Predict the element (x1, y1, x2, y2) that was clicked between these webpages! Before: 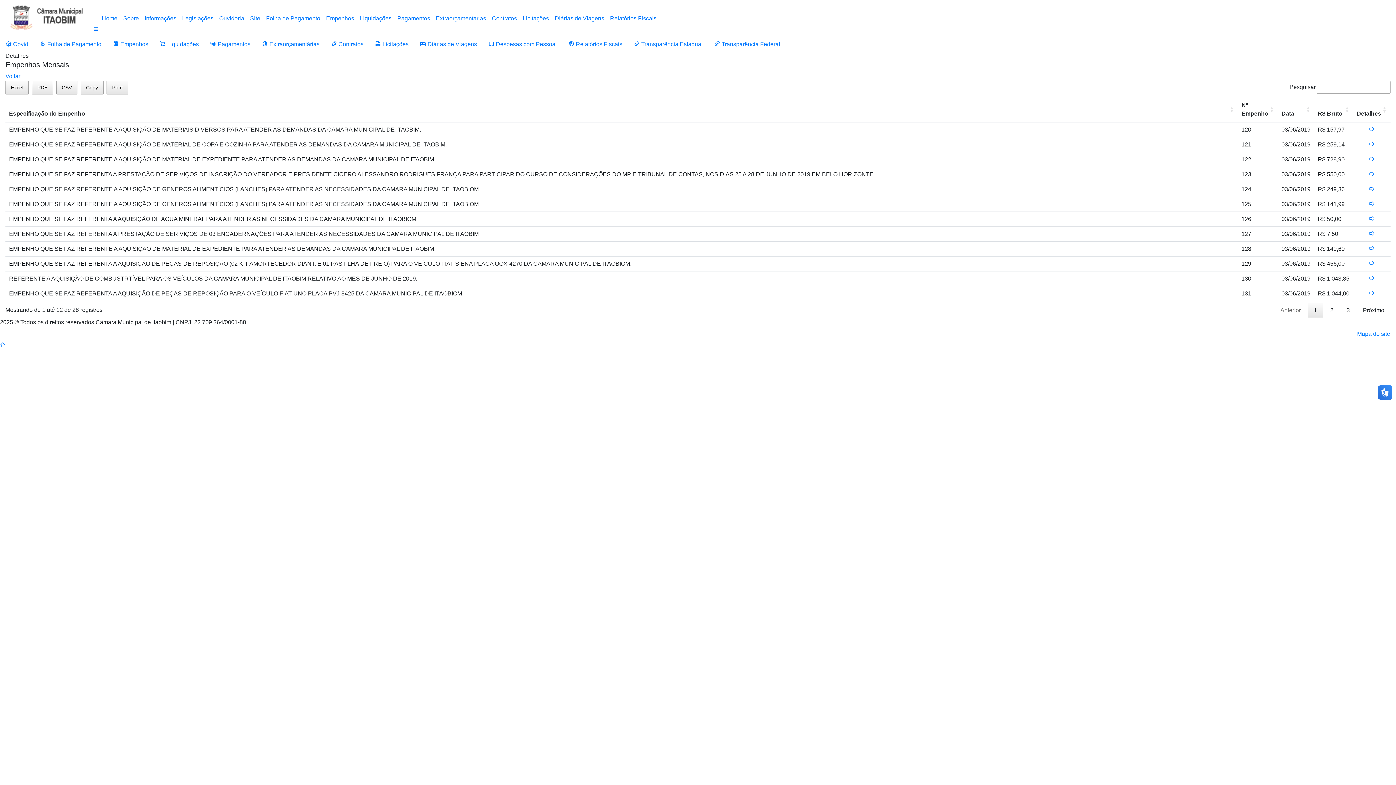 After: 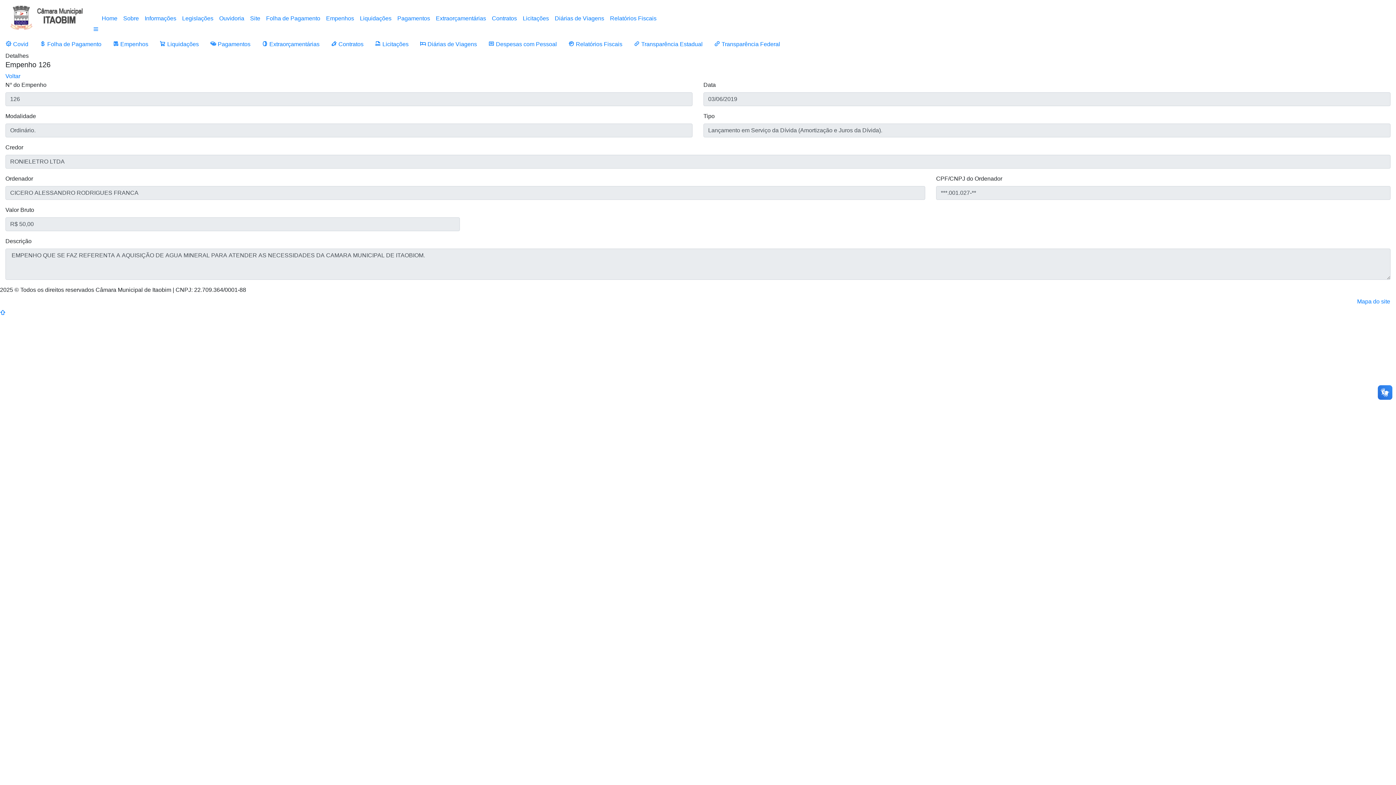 Action: bbox: (1369, 216, 1375, 222)